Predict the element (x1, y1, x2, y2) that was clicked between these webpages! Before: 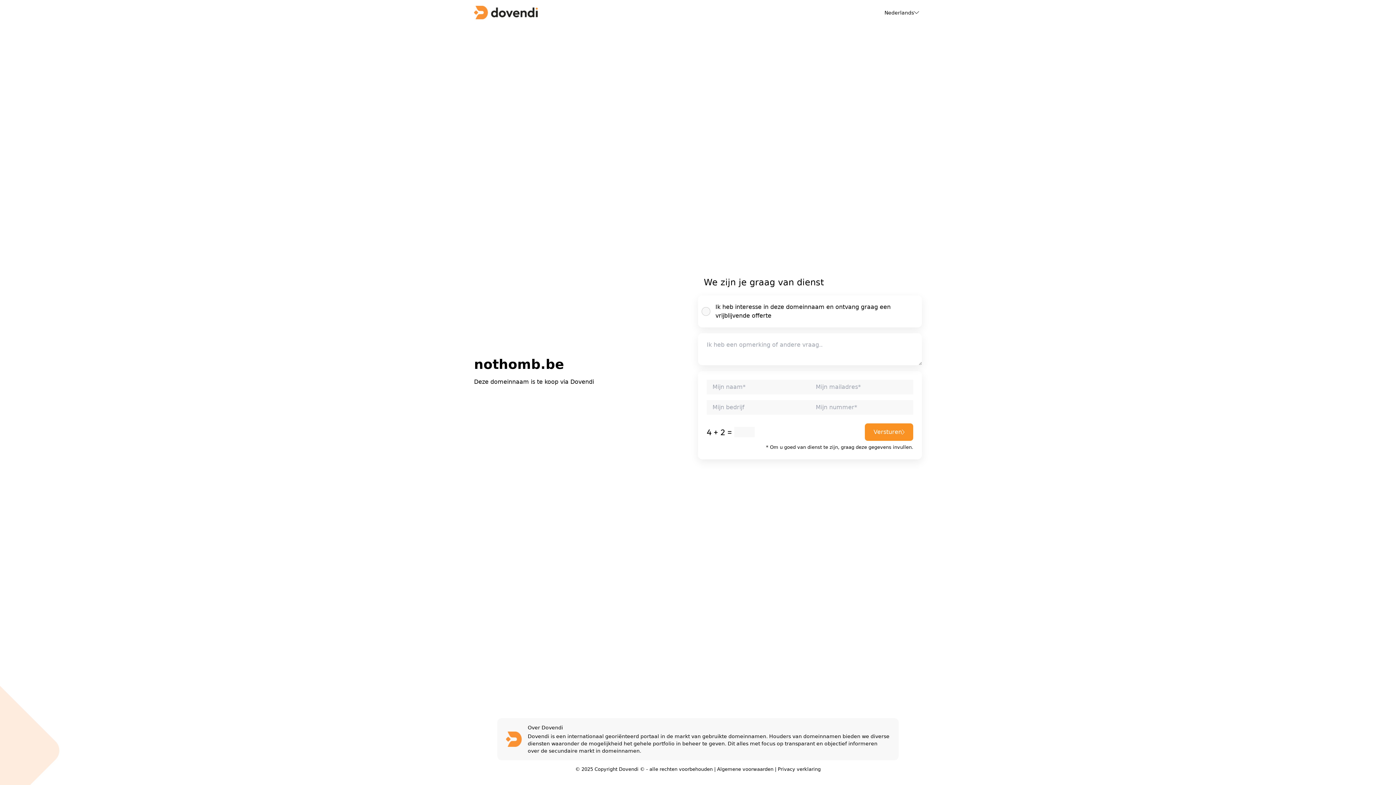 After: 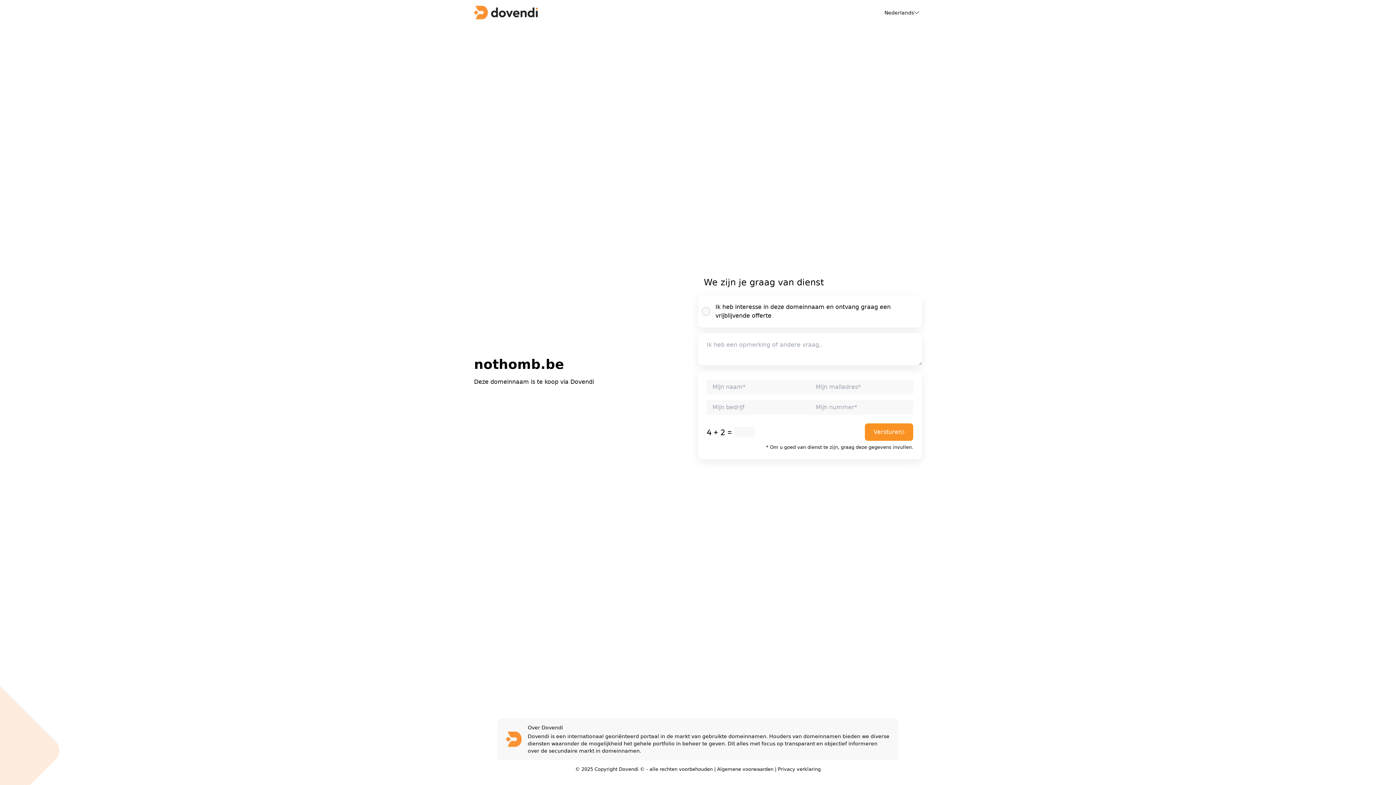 Action: label: Privacy verklaring bbox: (778, 766, 820, 772)